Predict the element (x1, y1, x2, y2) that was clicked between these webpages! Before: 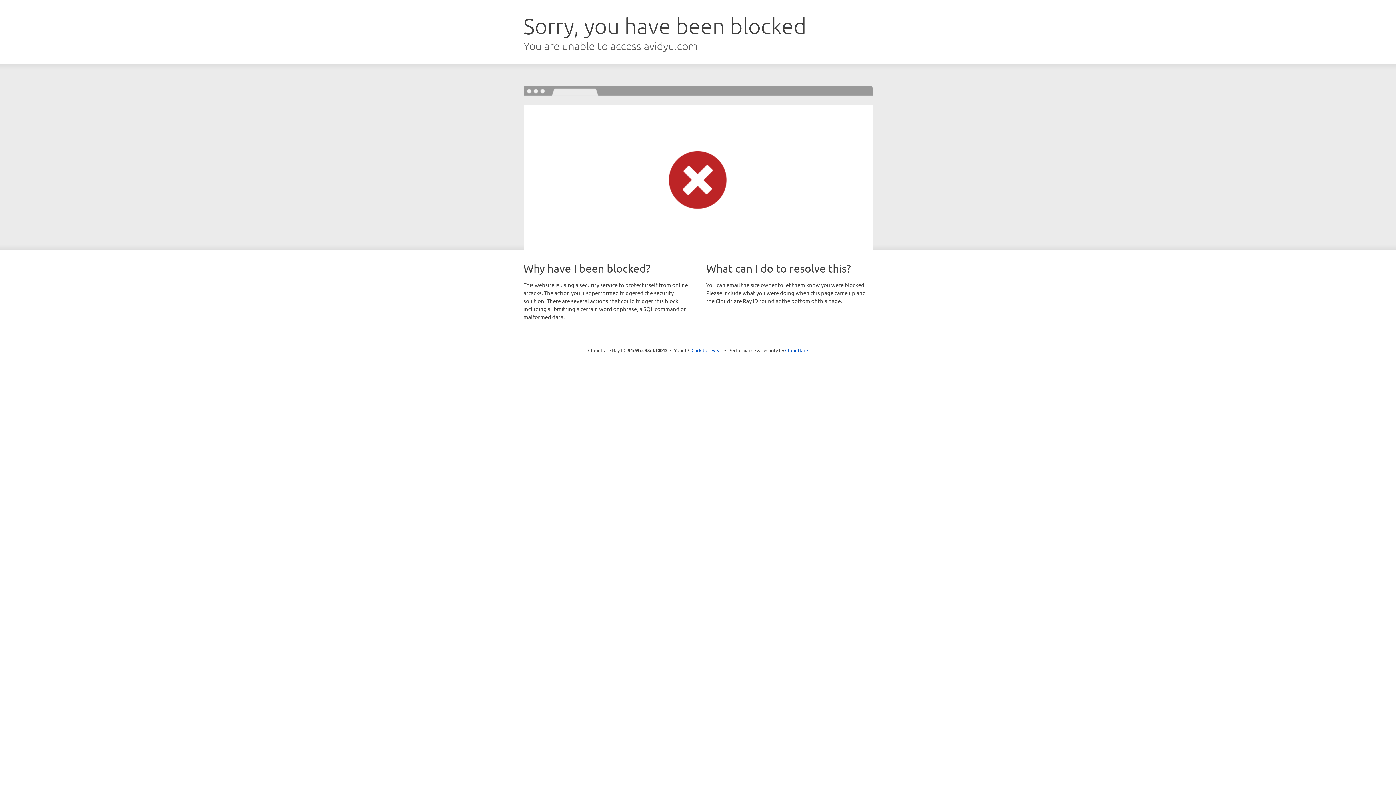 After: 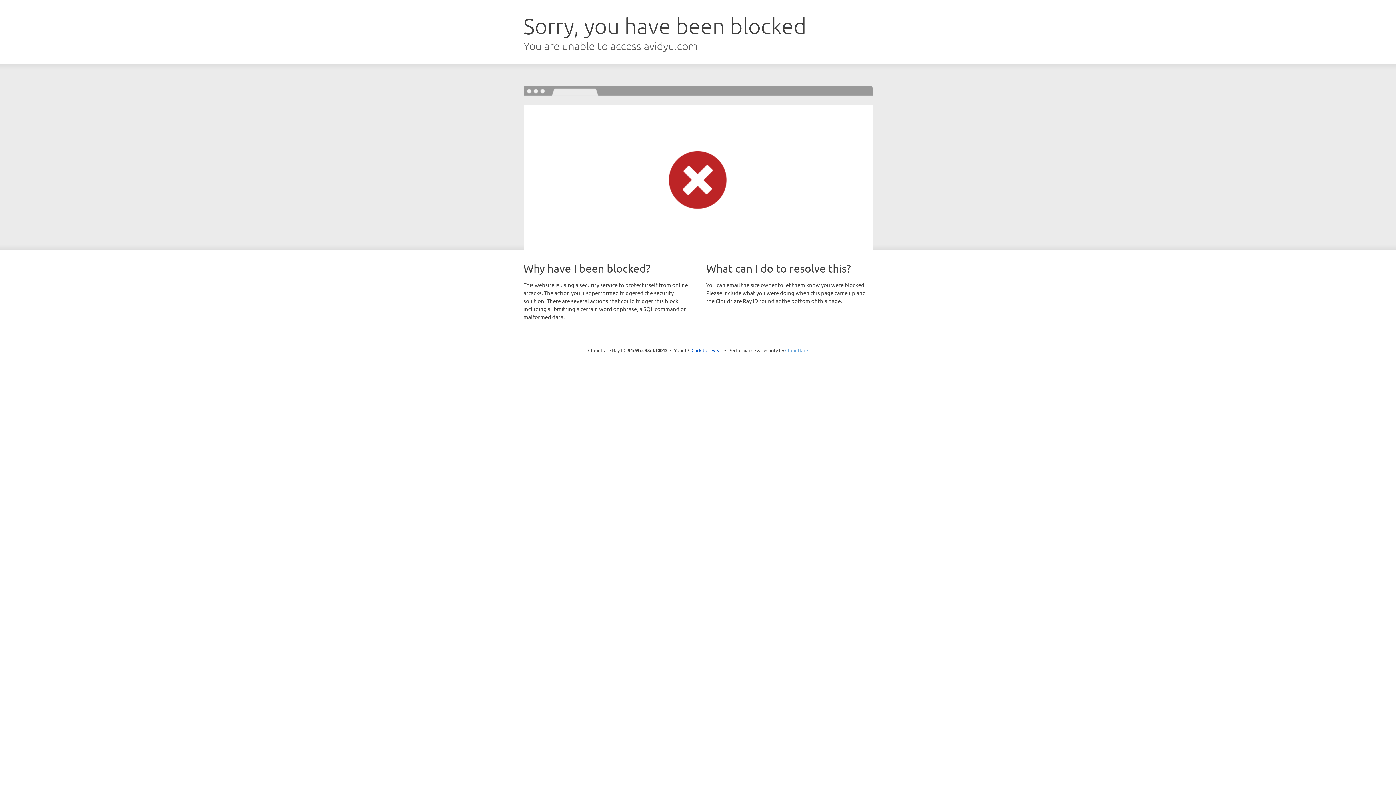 Action: bbox: (785, 347, 808, 353) label: Cloudflare